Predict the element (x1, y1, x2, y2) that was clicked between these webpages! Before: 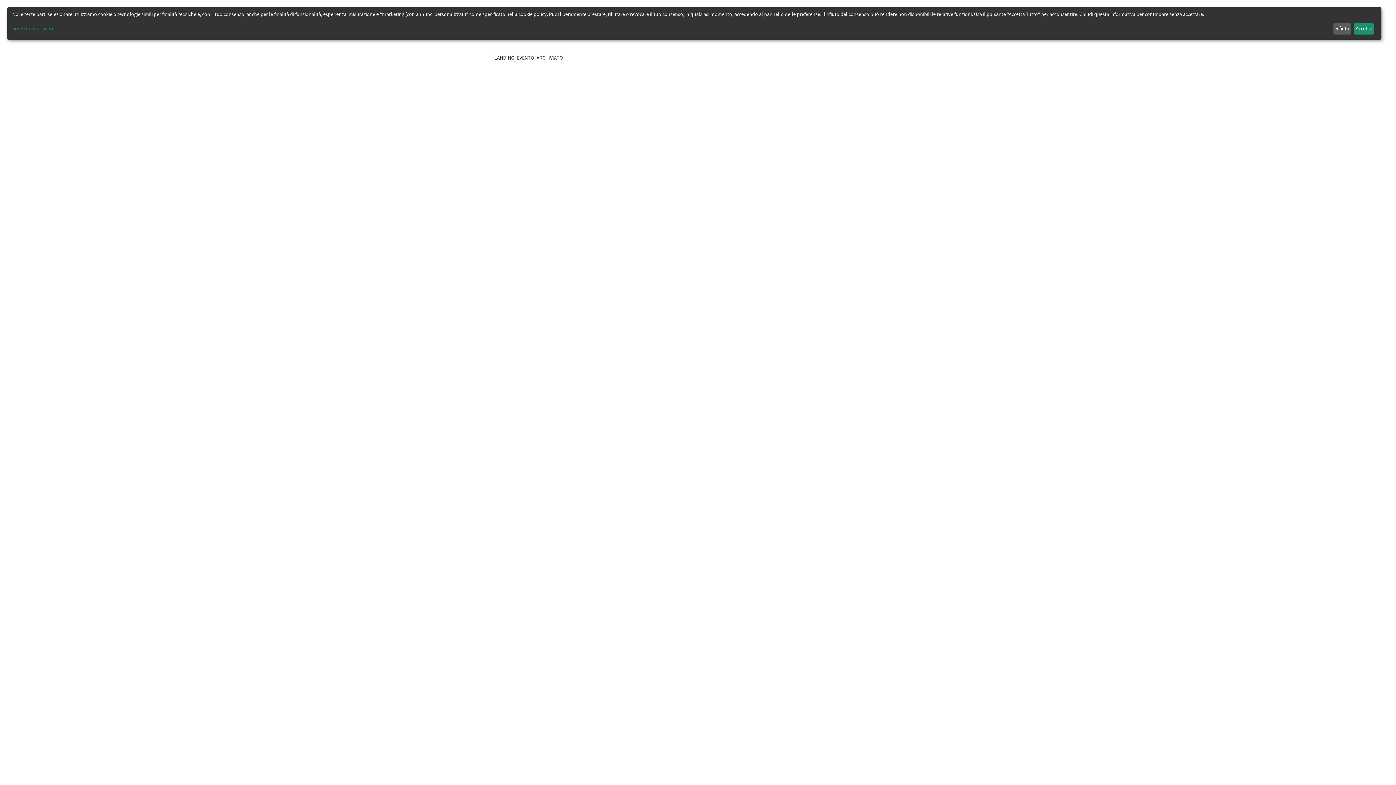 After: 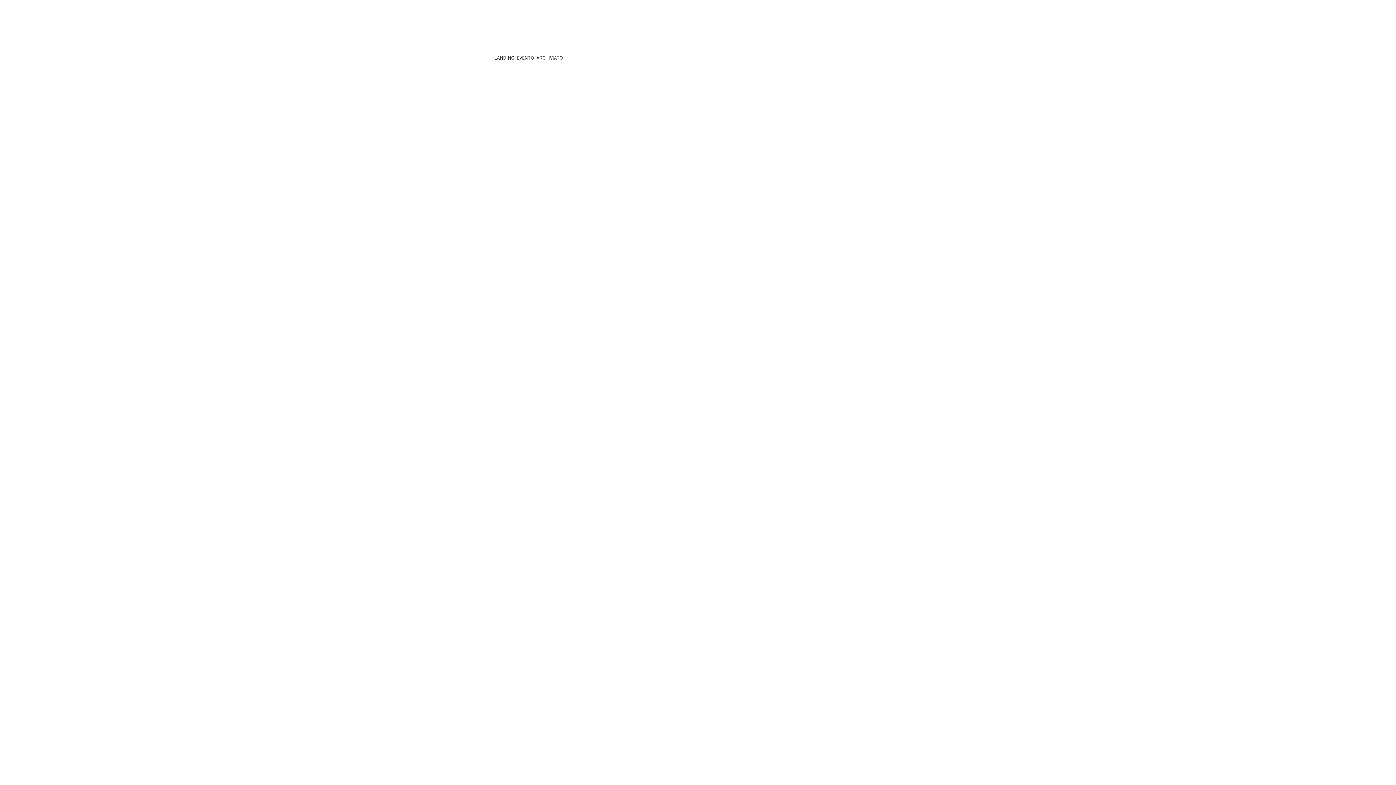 Action: label: Accetta bbox: (1354, 23, 1374, 34)